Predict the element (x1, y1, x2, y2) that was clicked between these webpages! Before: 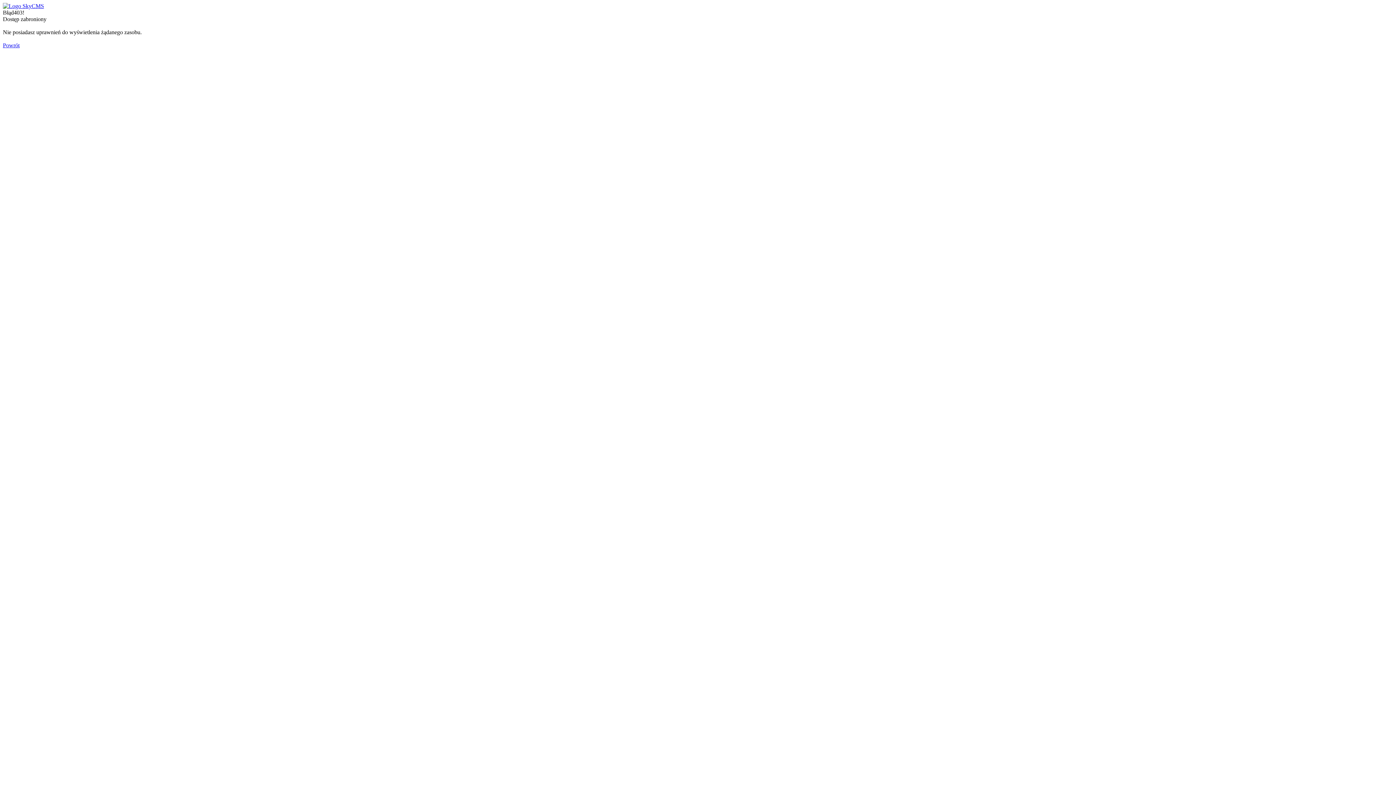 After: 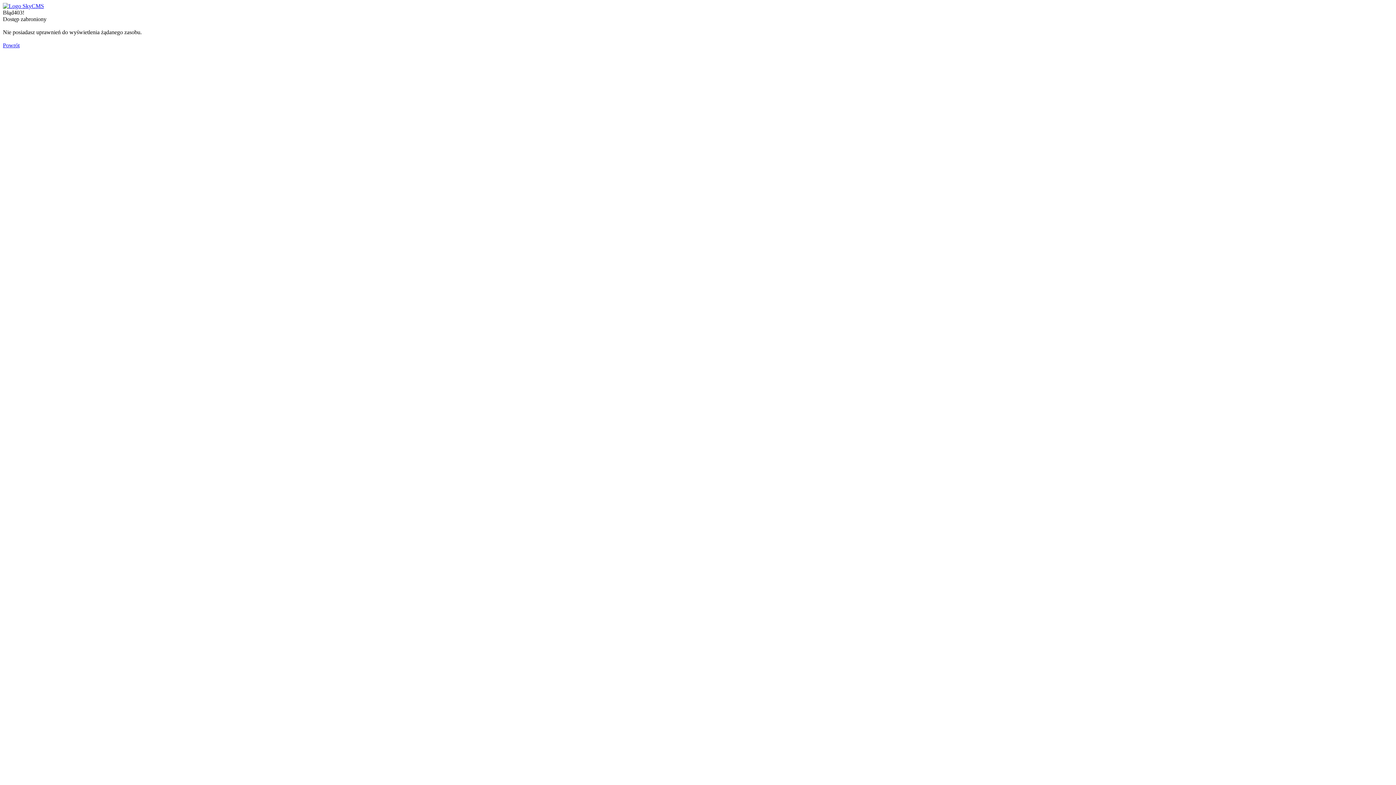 Action: label: Powrót bbox: (2, 42, 19, 48)